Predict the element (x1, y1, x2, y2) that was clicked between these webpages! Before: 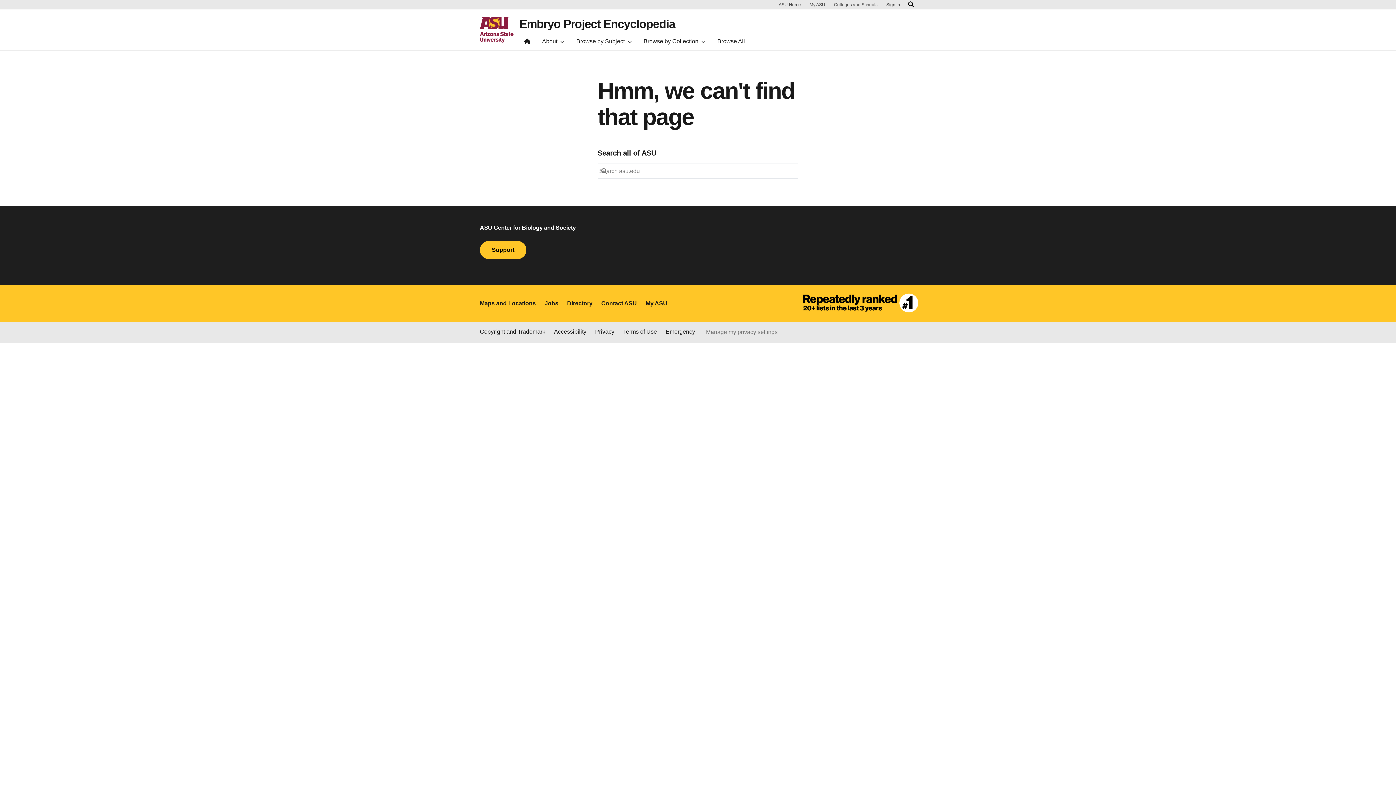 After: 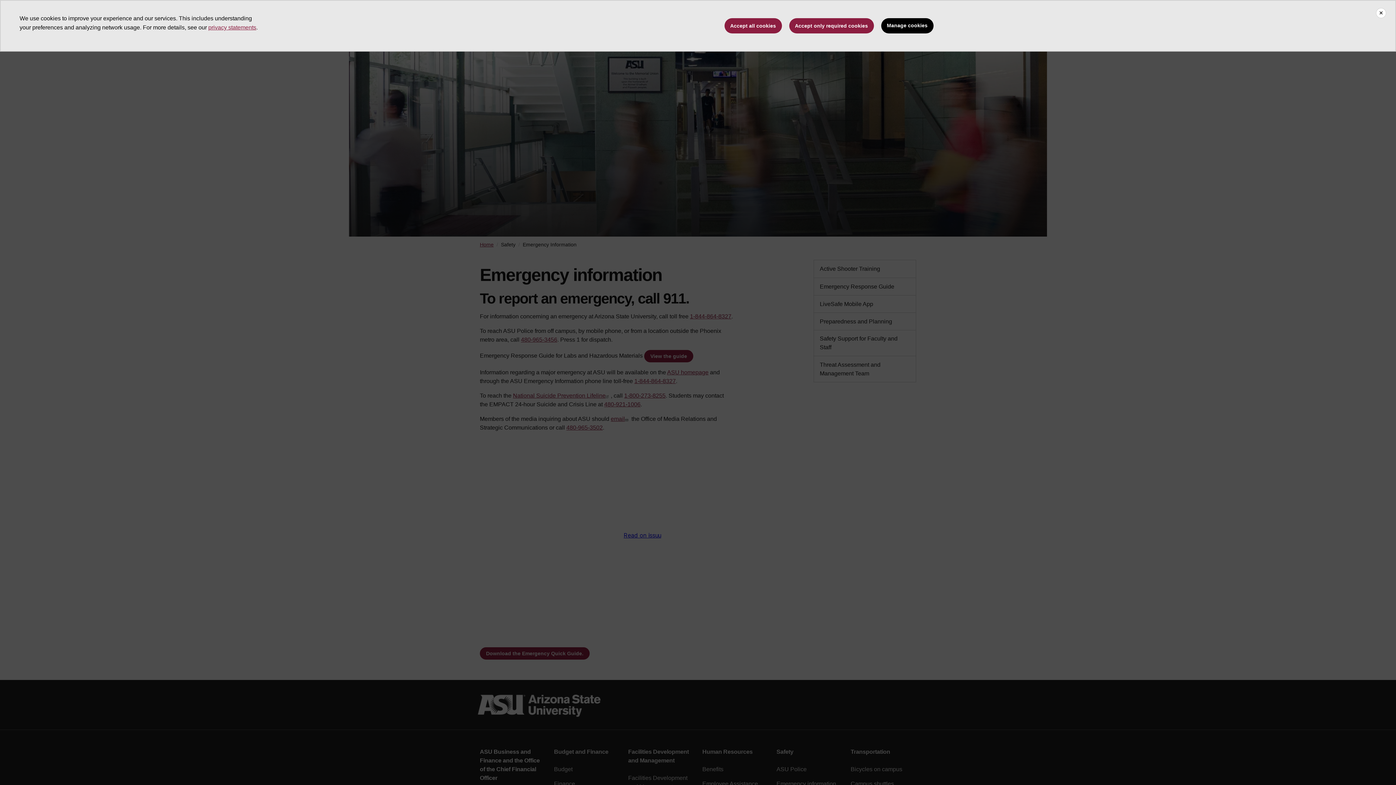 Action: bbox: (665, 327, 695, 337) label: Emergency